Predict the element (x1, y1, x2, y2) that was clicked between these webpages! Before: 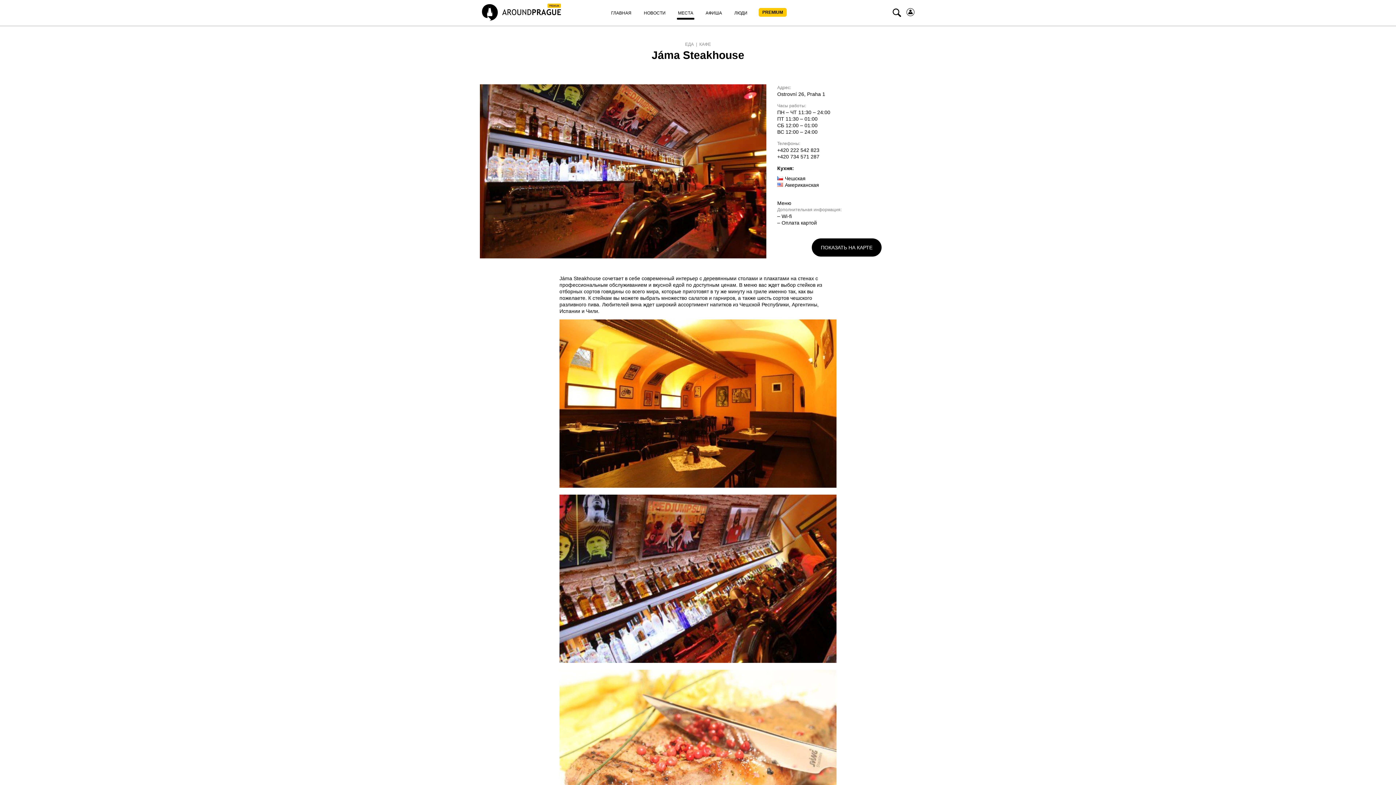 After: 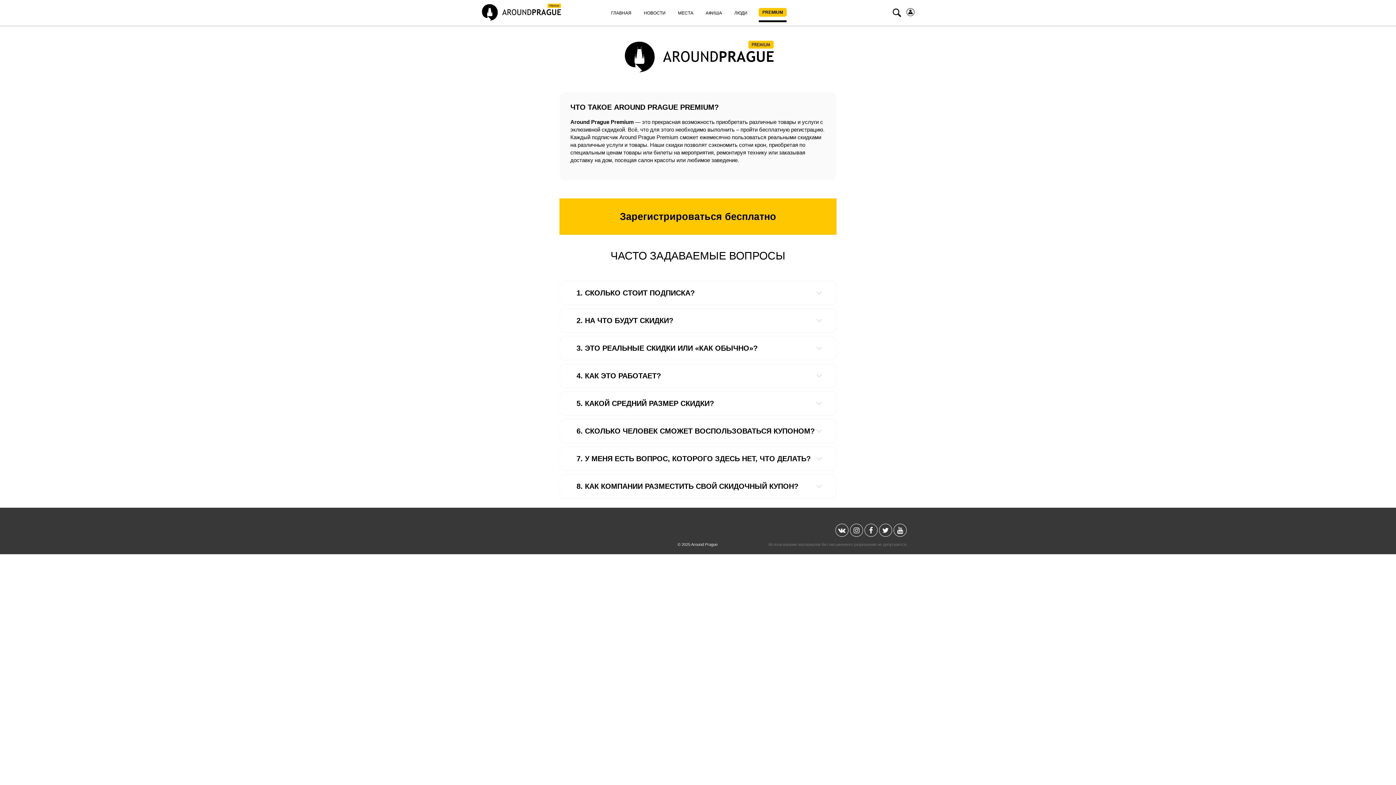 Action: bbox: (480, 3, 561, 22)